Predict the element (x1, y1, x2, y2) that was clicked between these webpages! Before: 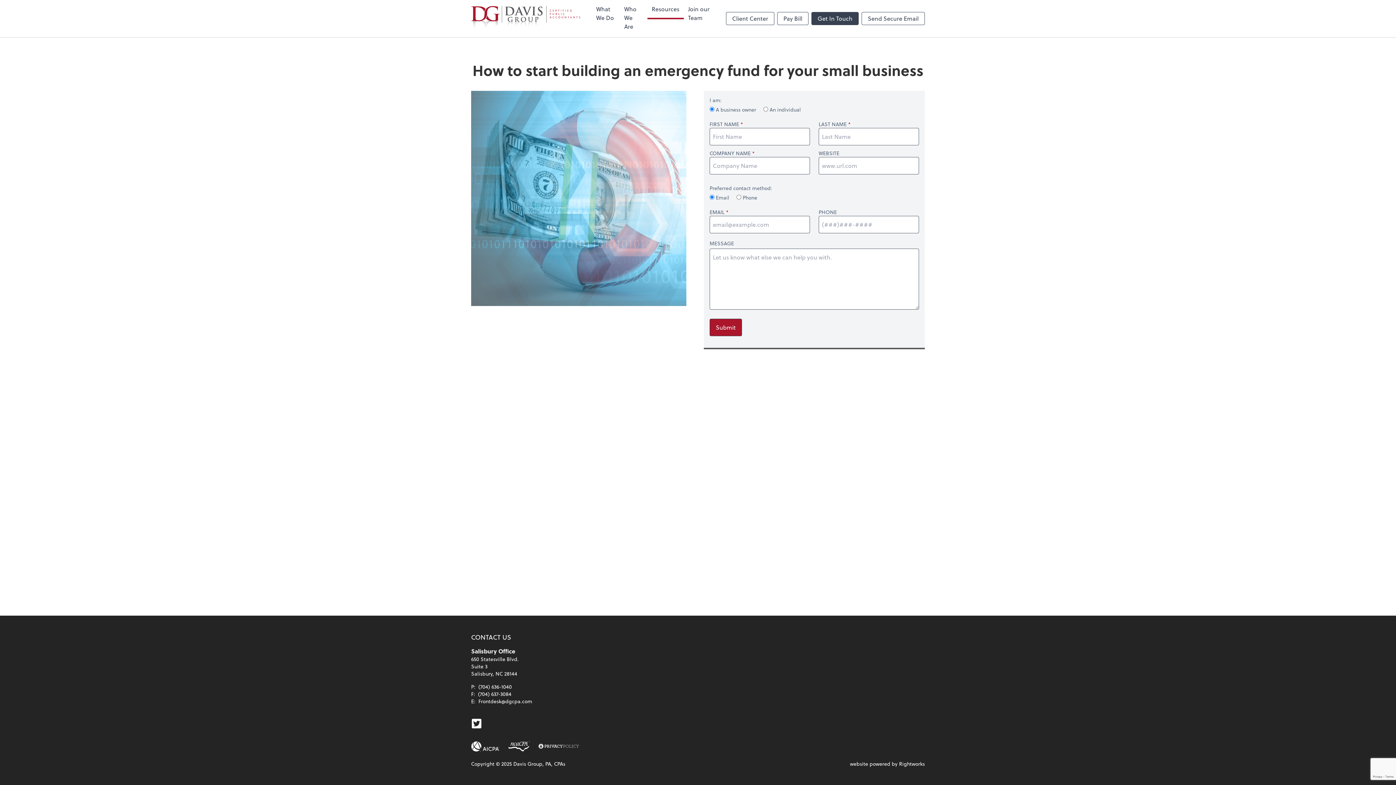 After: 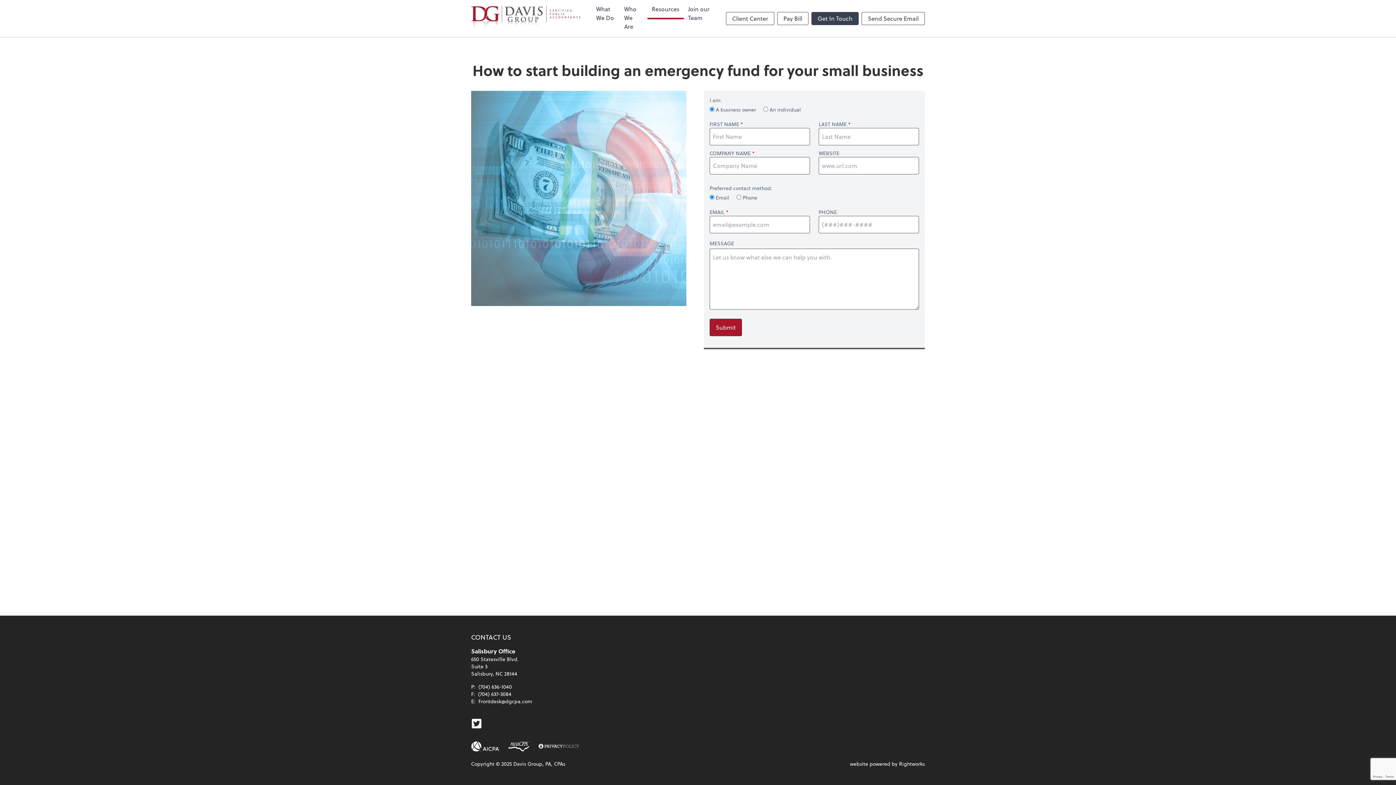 Action: bbox: (478, 697, 532, 705) label: Frontdesk@dgcpa.com